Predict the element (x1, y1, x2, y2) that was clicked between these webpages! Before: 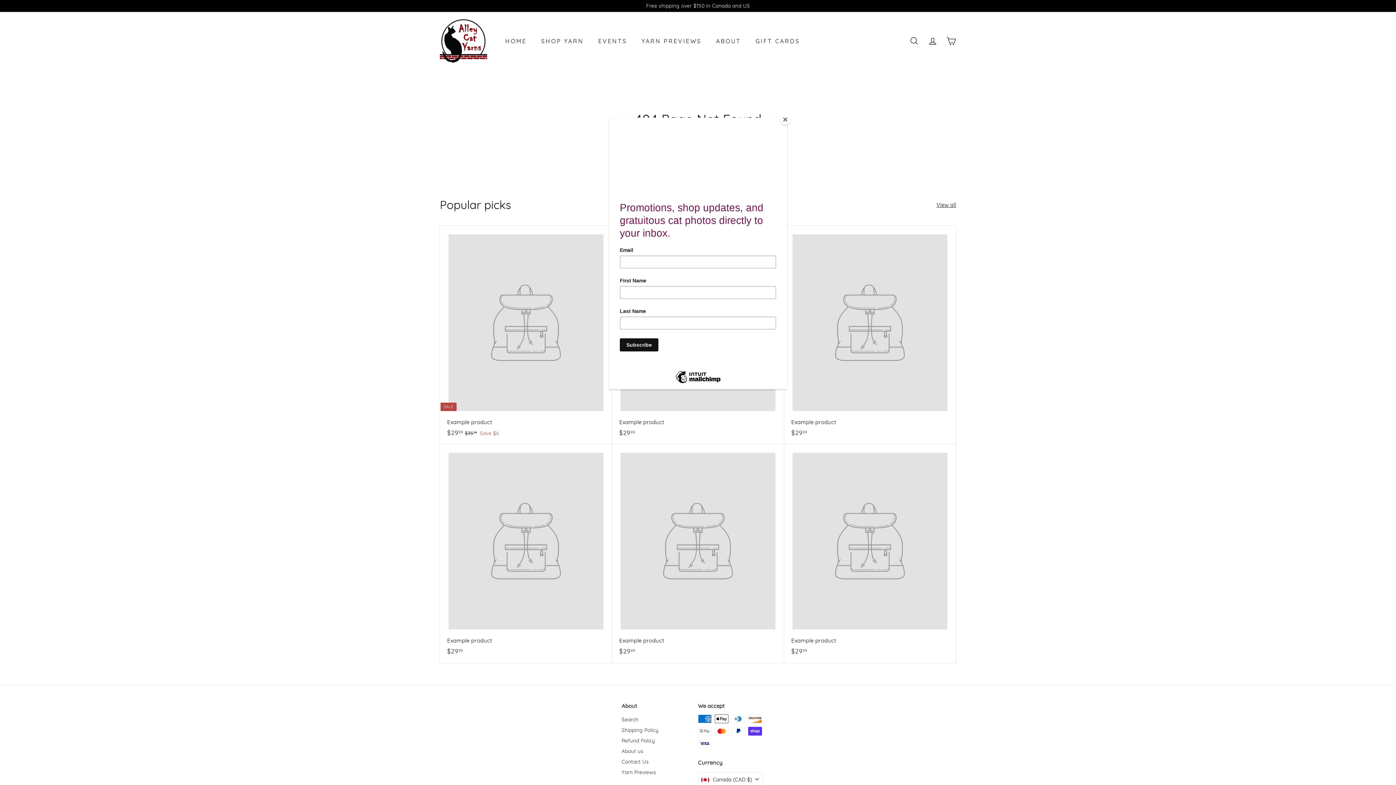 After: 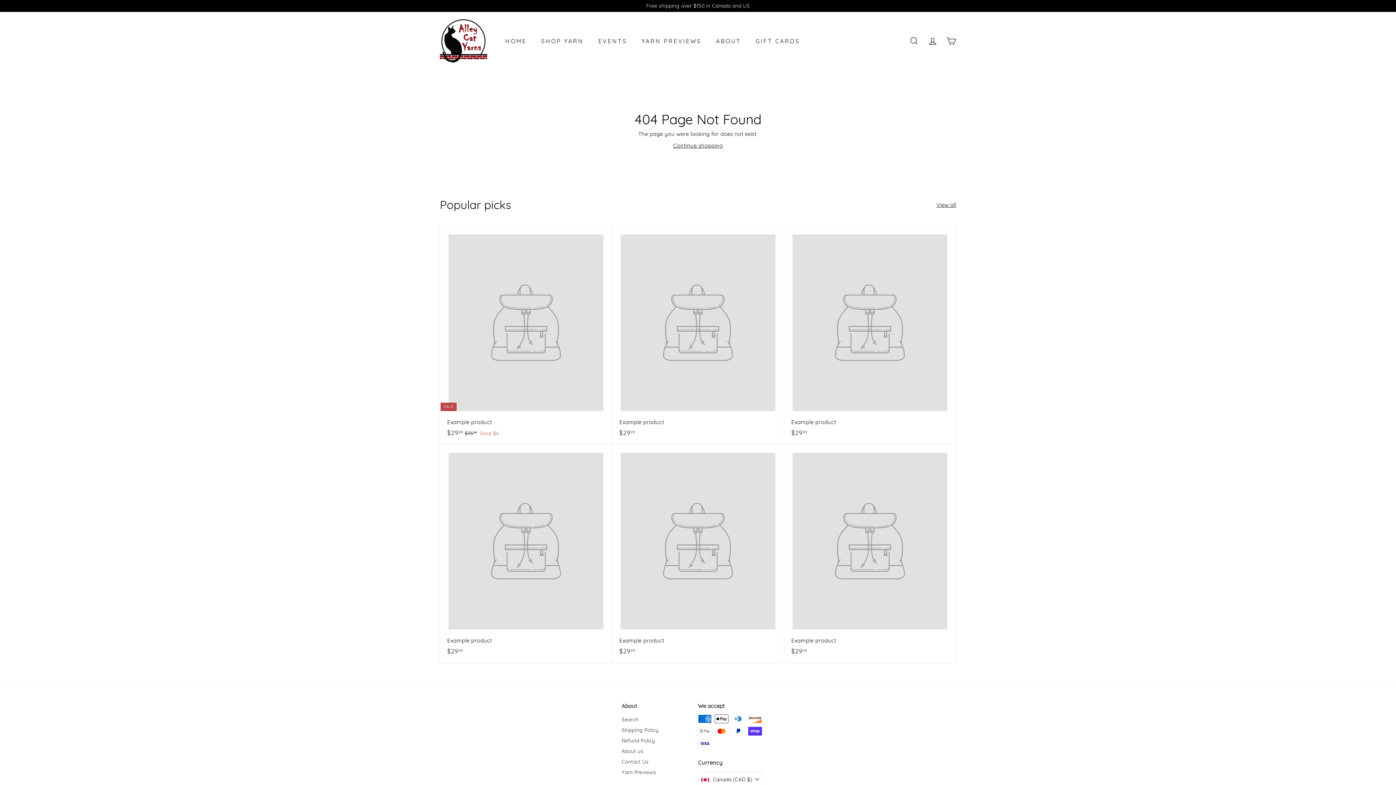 Action: label: Close bbox: (780, 114, 790, 125)